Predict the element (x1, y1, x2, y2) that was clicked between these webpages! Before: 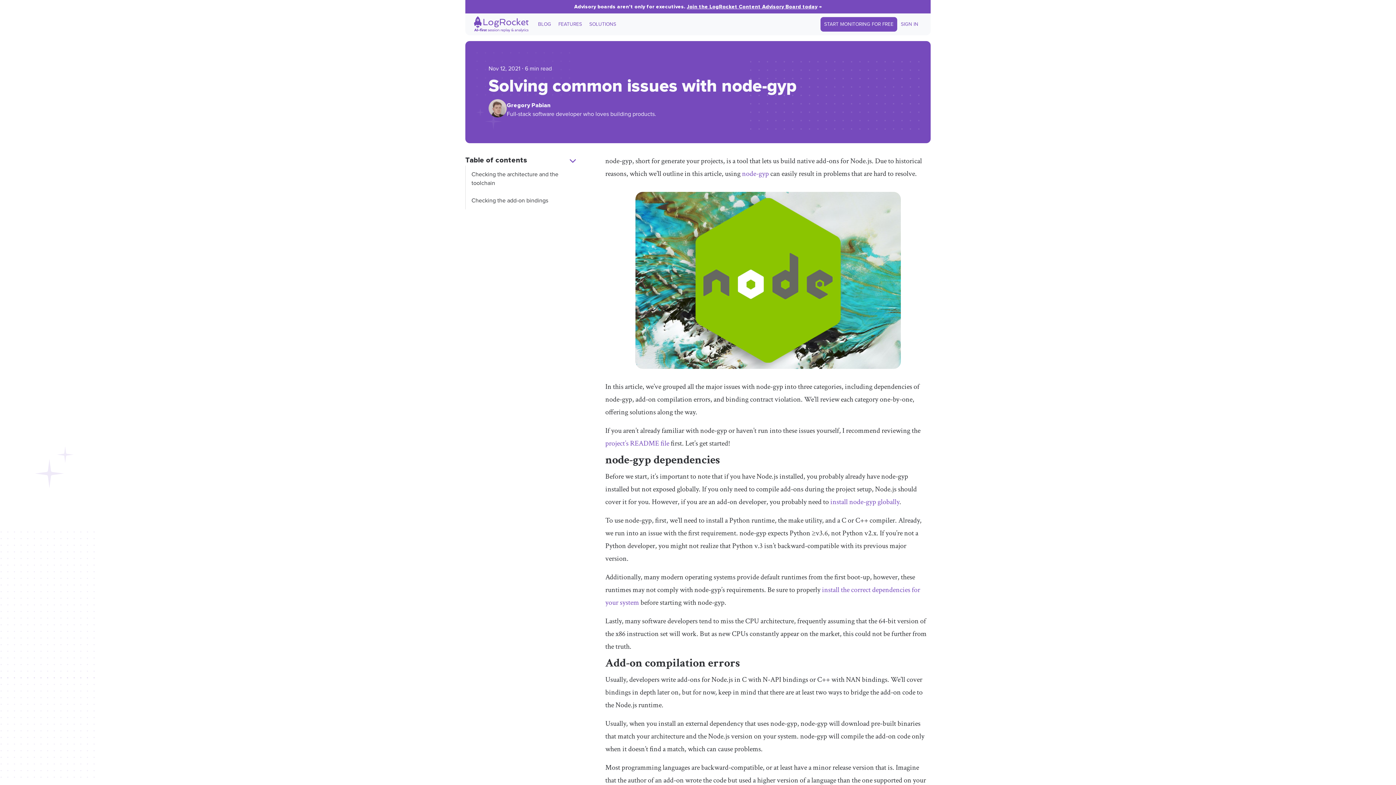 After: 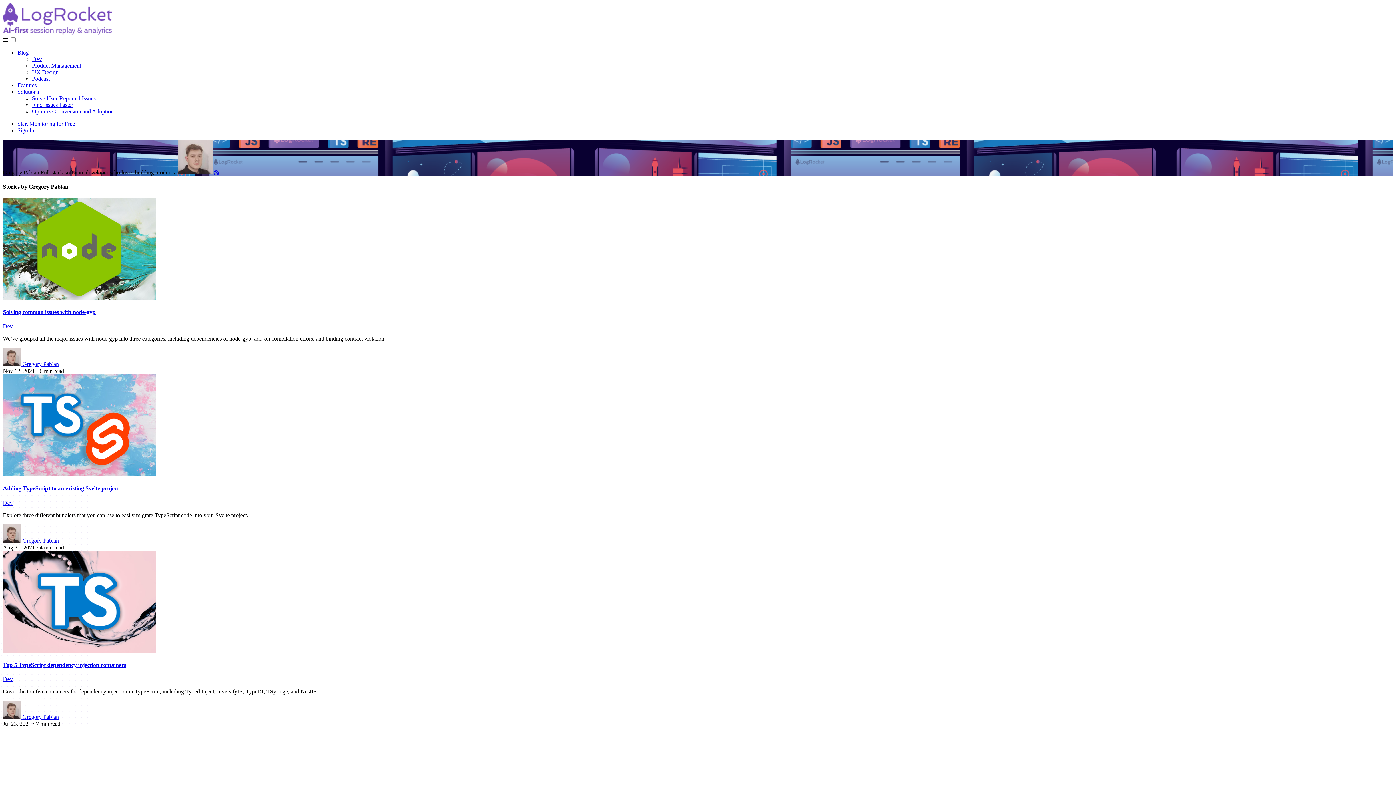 Action: bbox: (506, 100, 656, 109) label: Gregory Pabian